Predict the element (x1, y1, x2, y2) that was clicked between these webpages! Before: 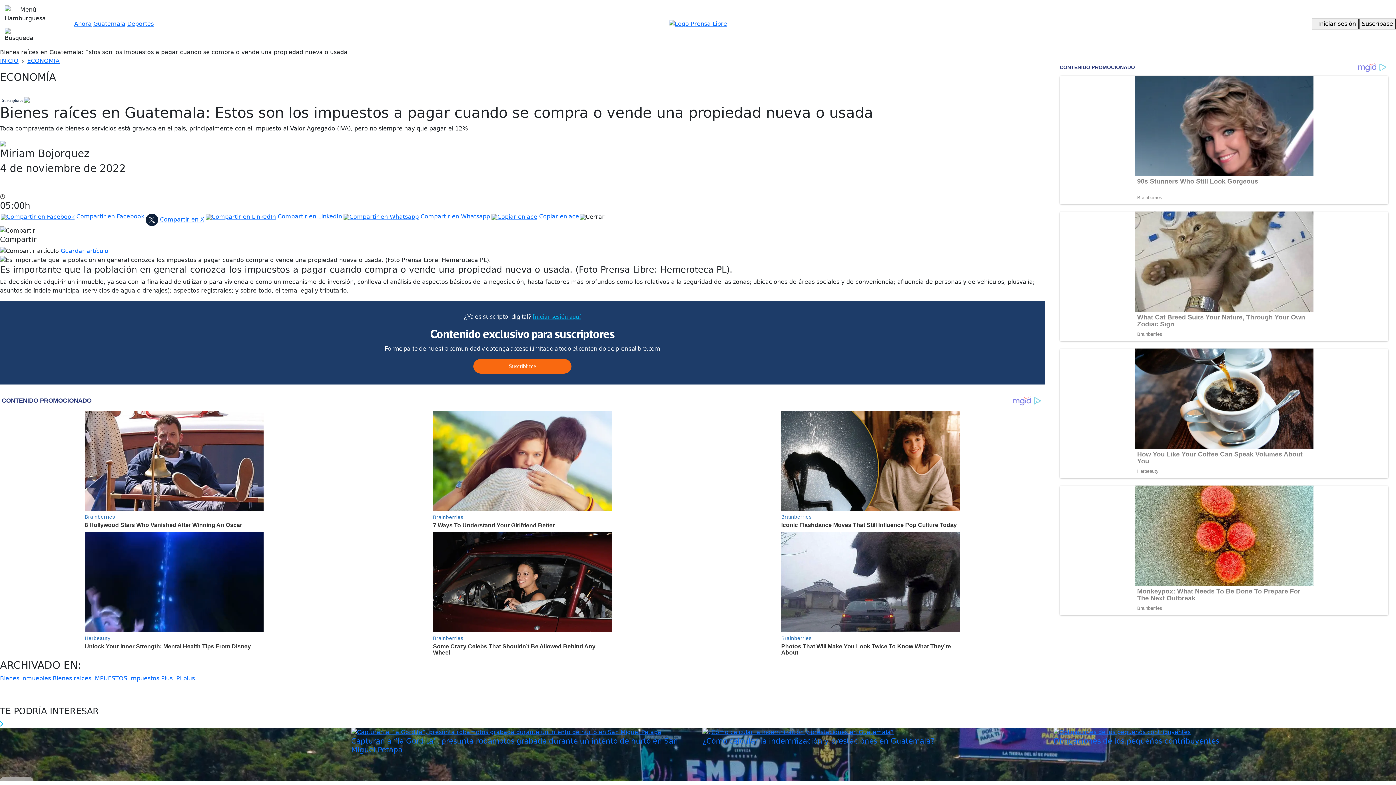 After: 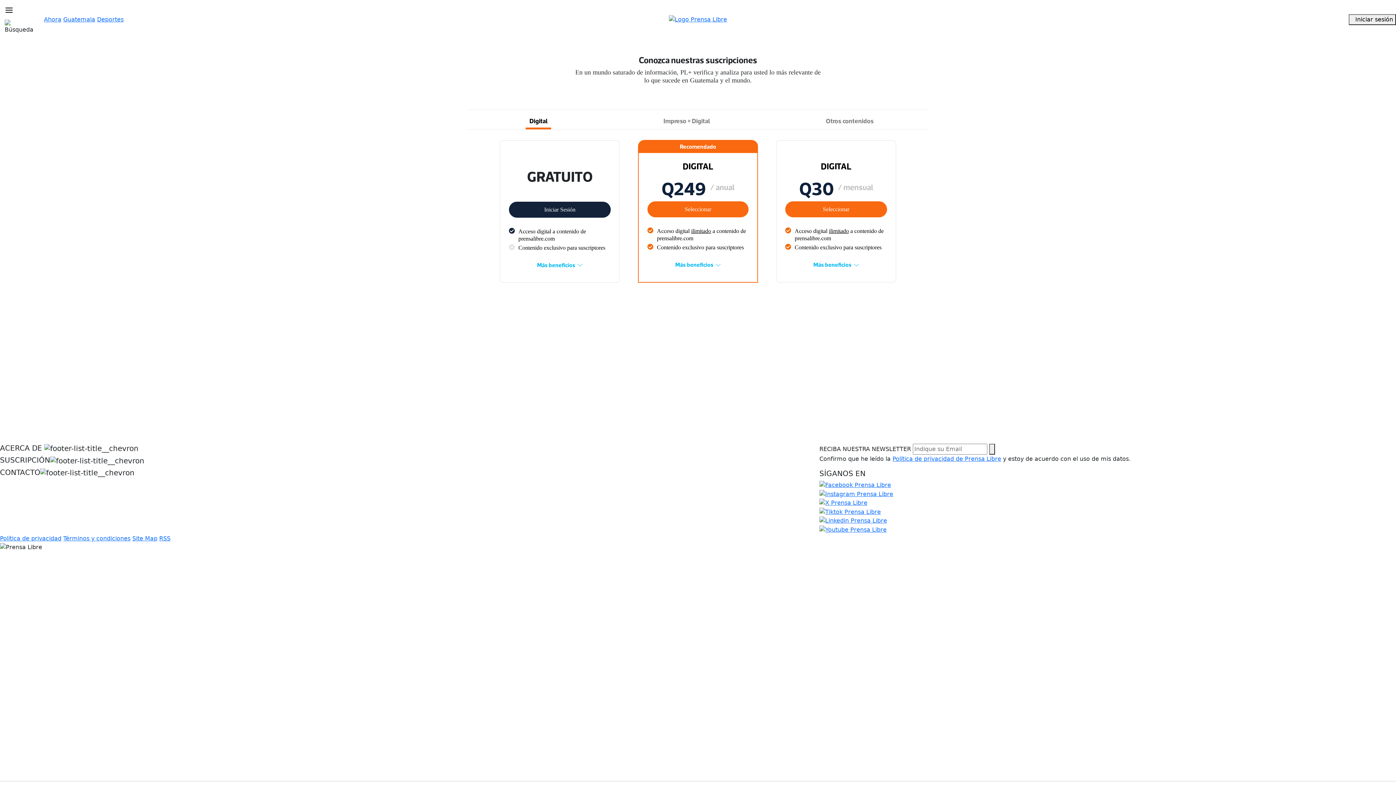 Action: label: Suscríbase bbox: (1359, 18, 1396, 29)